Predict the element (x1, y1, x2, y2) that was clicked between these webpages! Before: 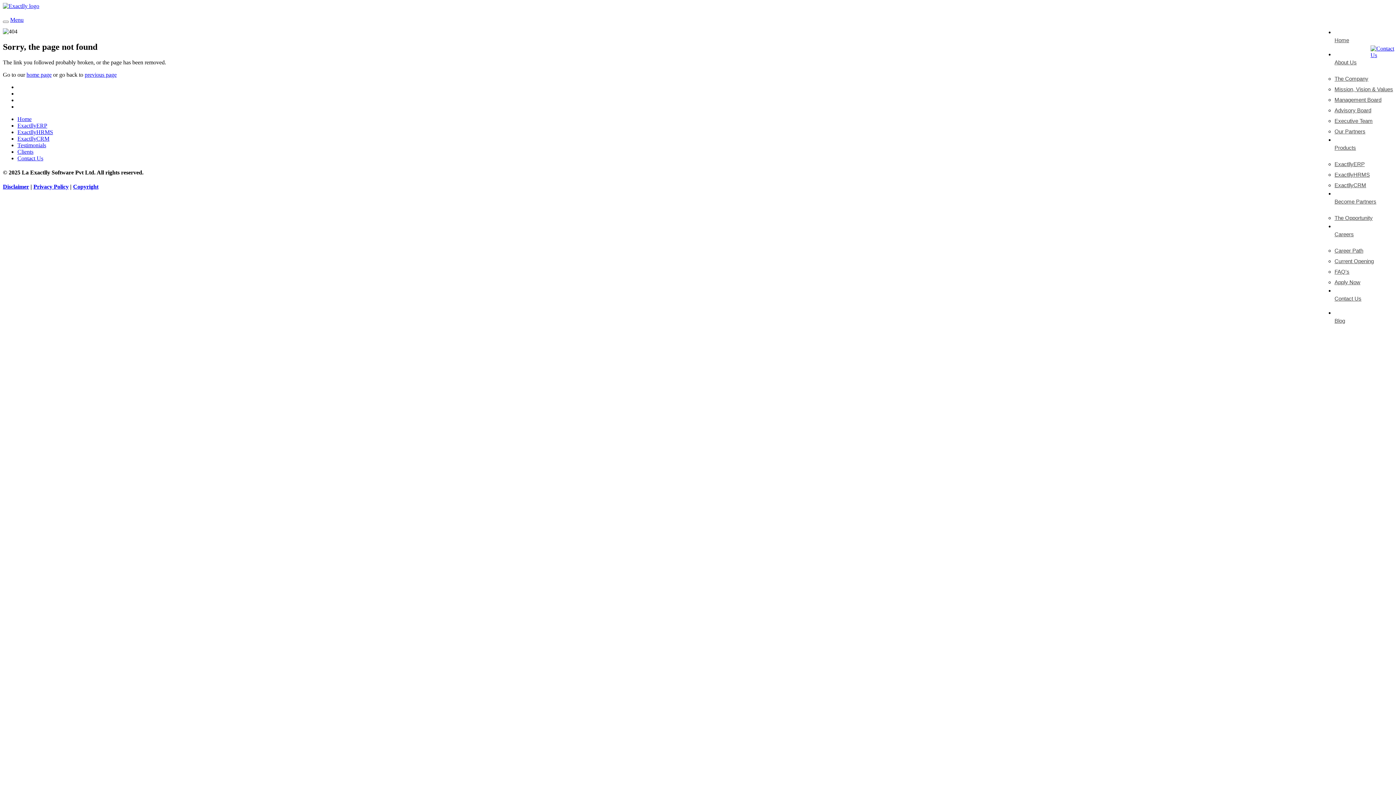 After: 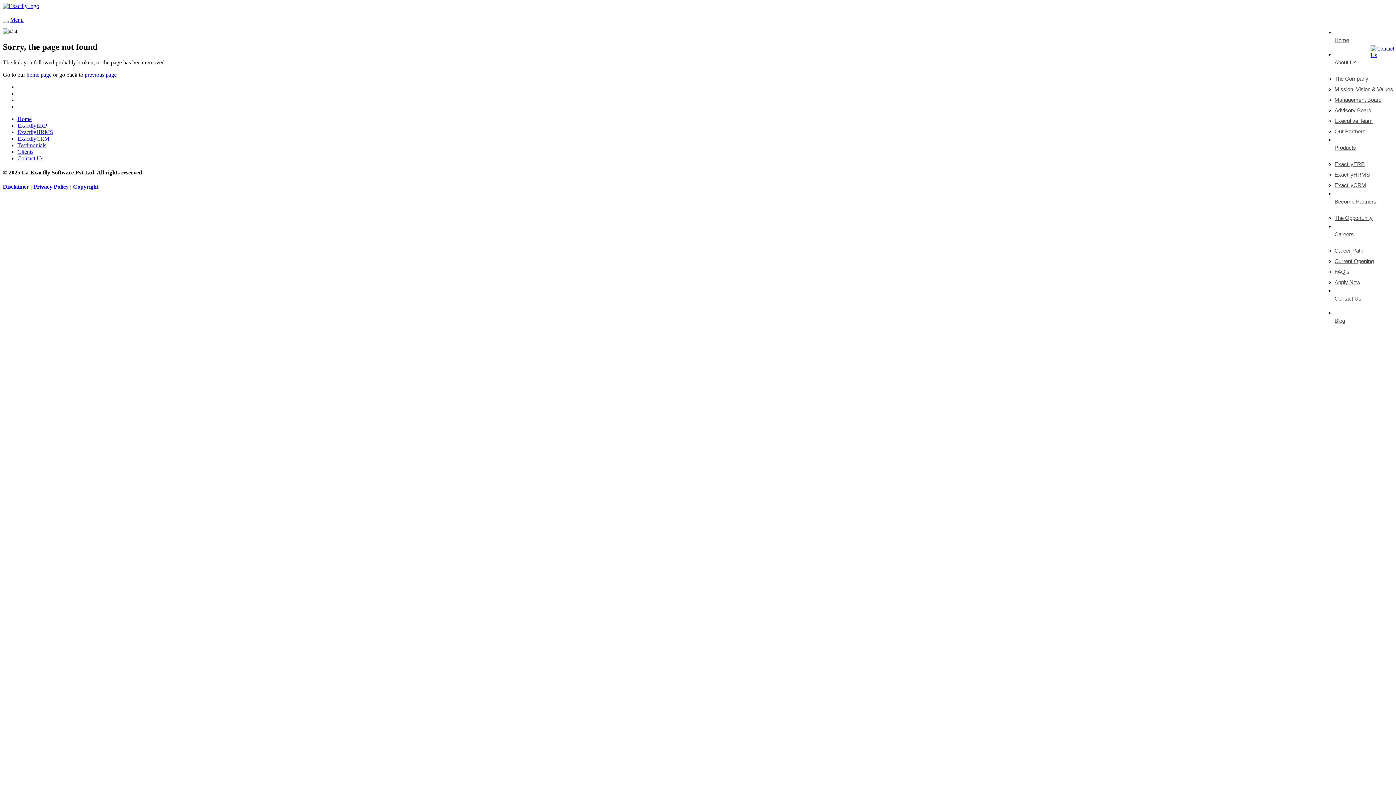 Action: label: Advisory Board bbox: (1334, 107, 1371, 113)